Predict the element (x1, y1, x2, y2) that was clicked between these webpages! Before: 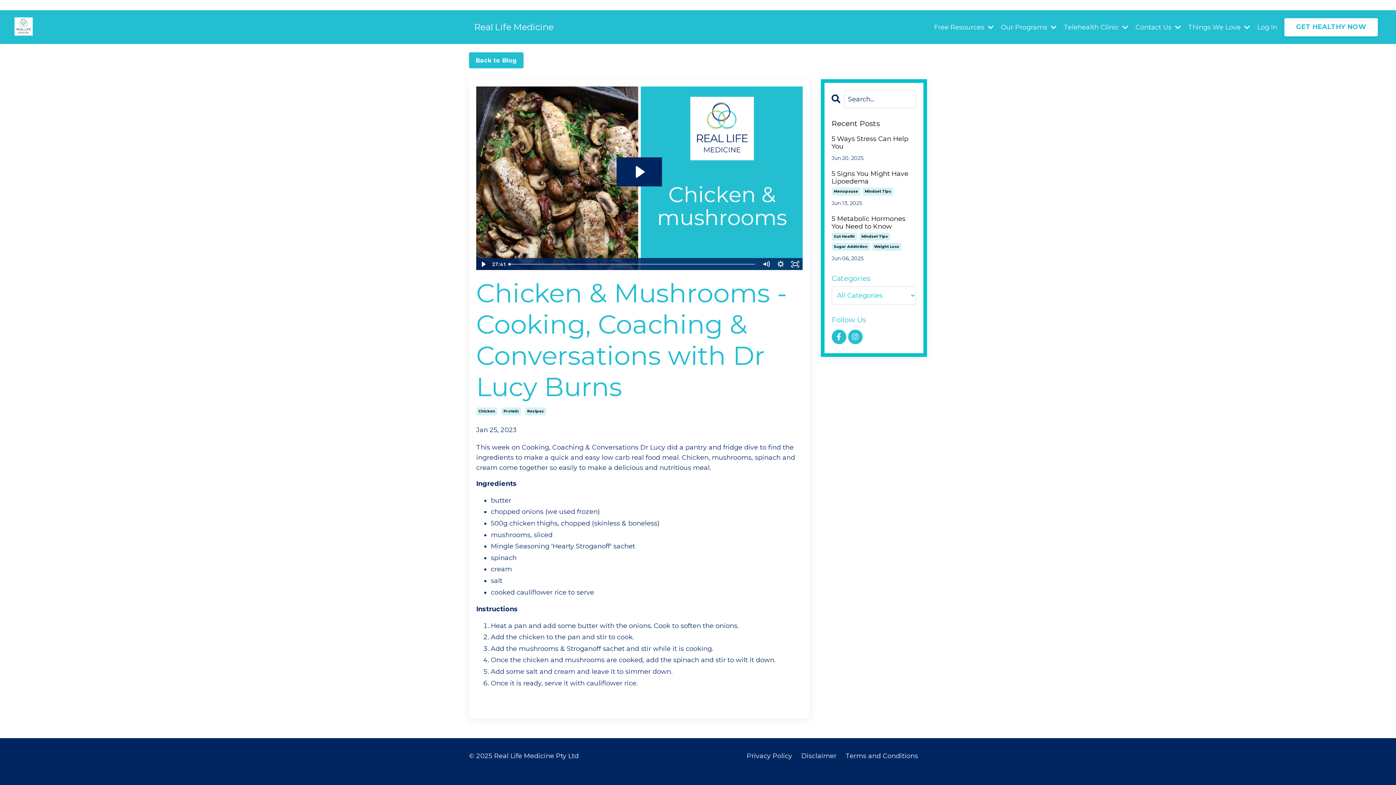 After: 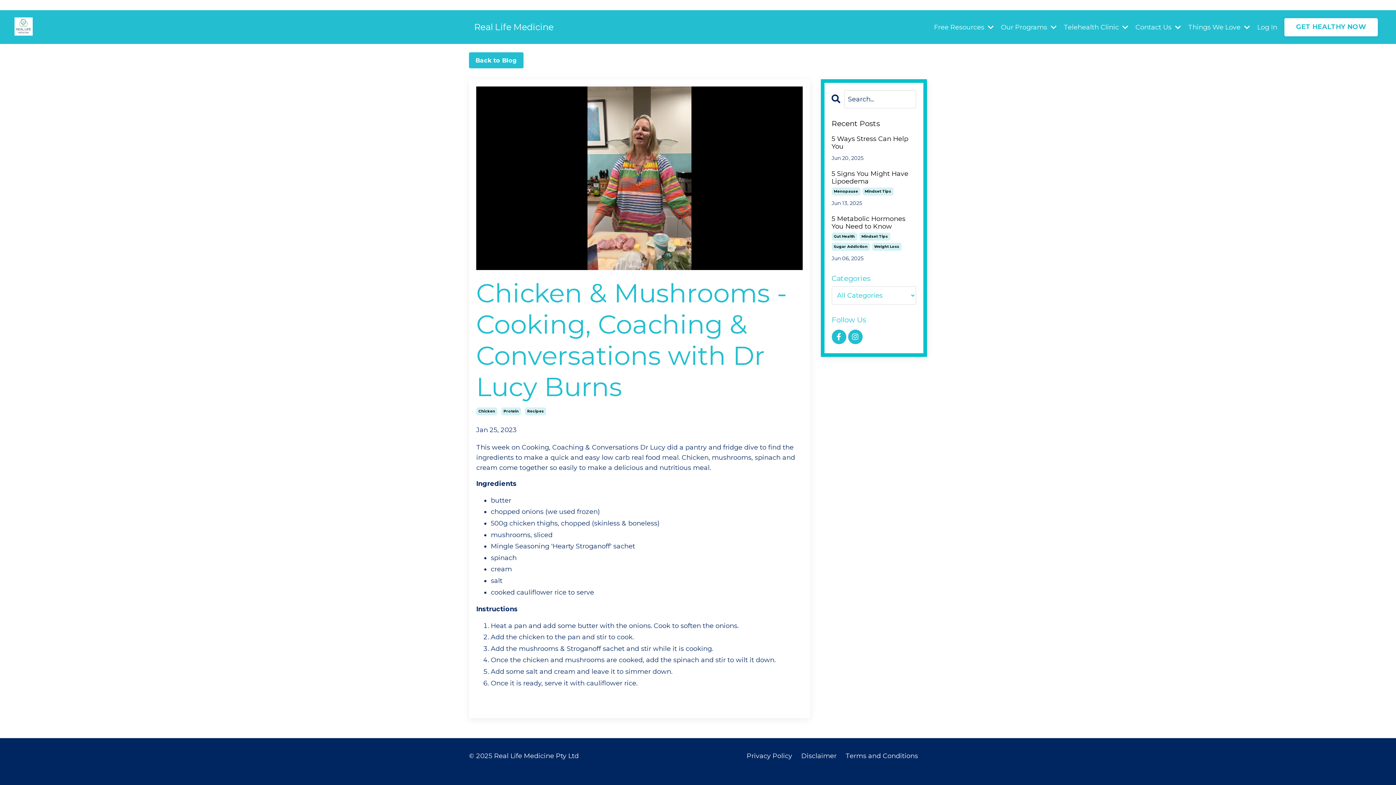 Action: label: Play Video bbox: (475, 258, 490, 270)